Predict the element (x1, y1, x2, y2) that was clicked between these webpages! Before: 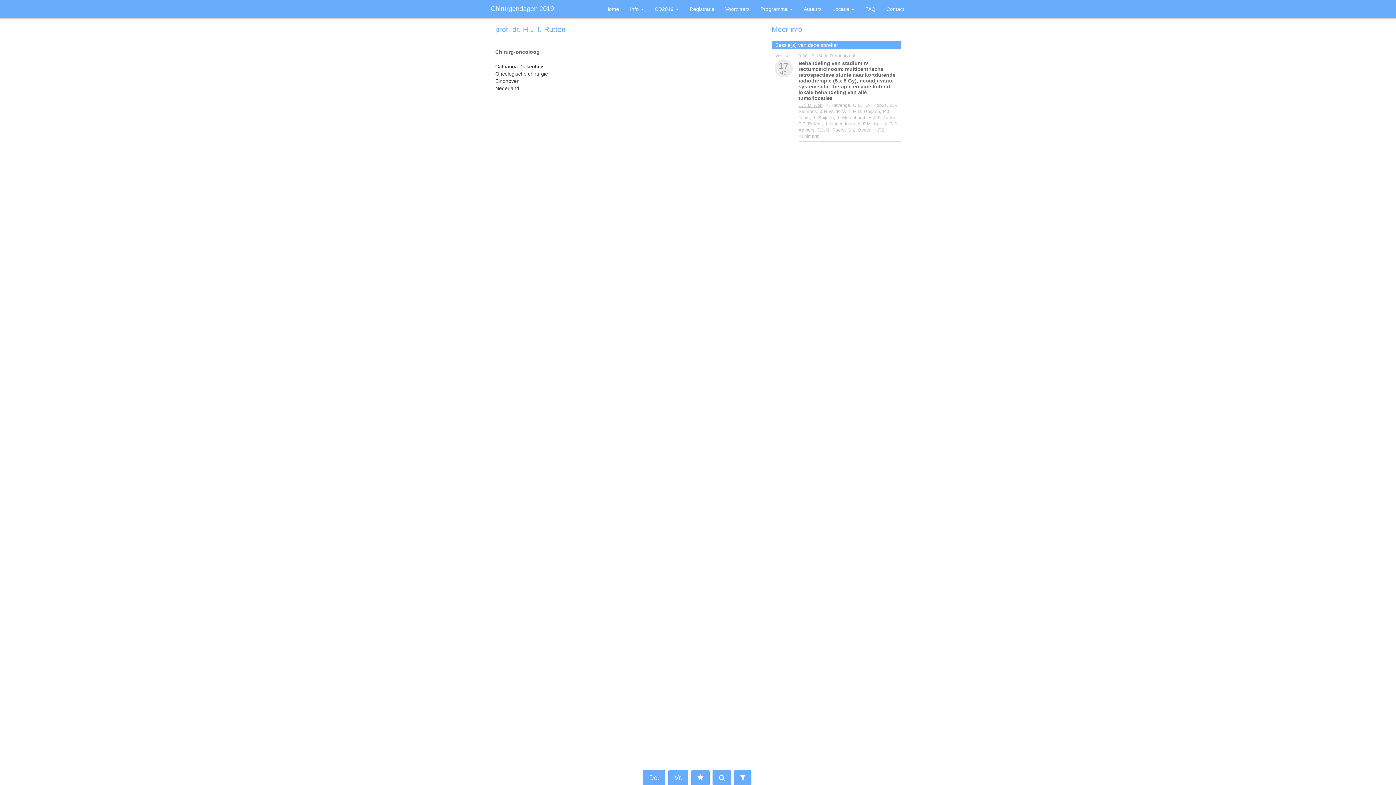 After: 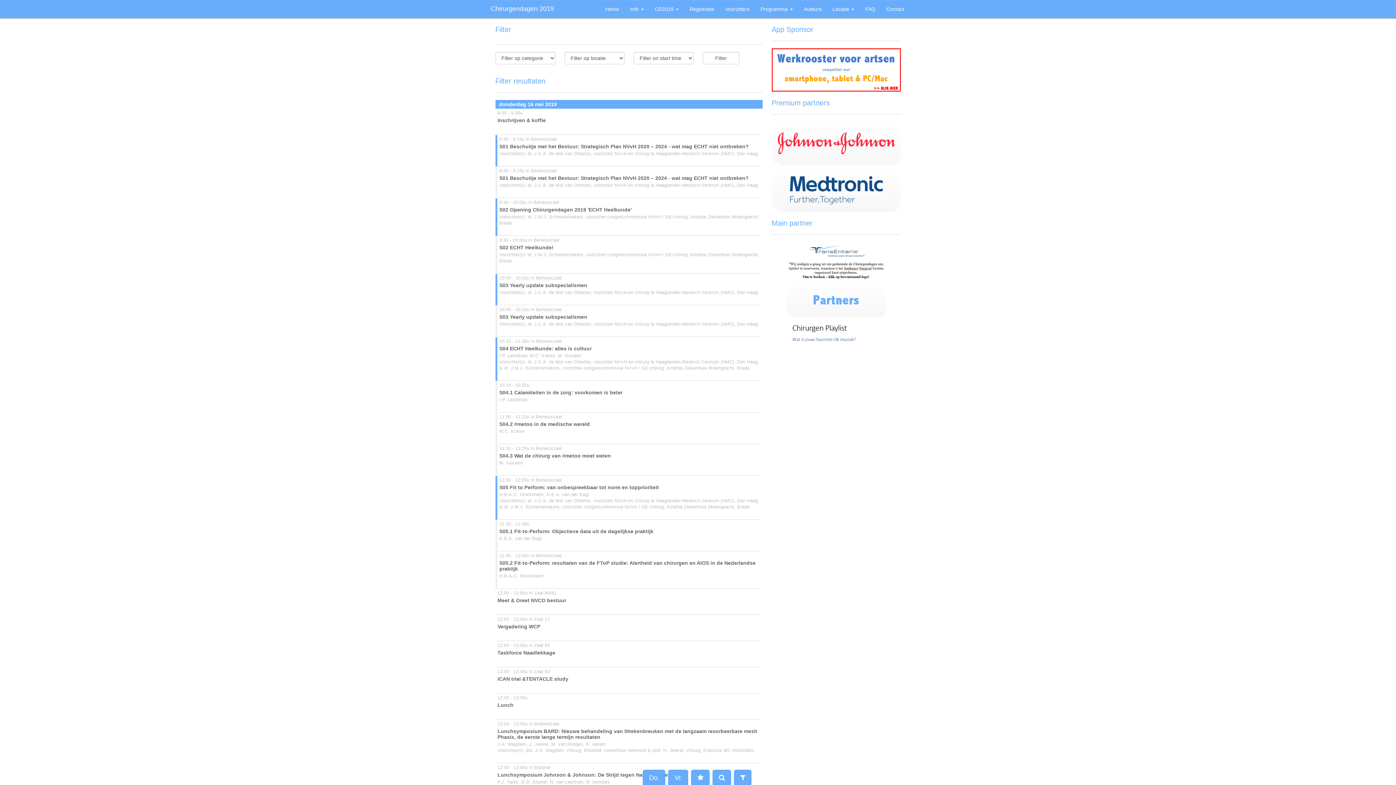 Action: bbox: (734, 770, 751, 786)